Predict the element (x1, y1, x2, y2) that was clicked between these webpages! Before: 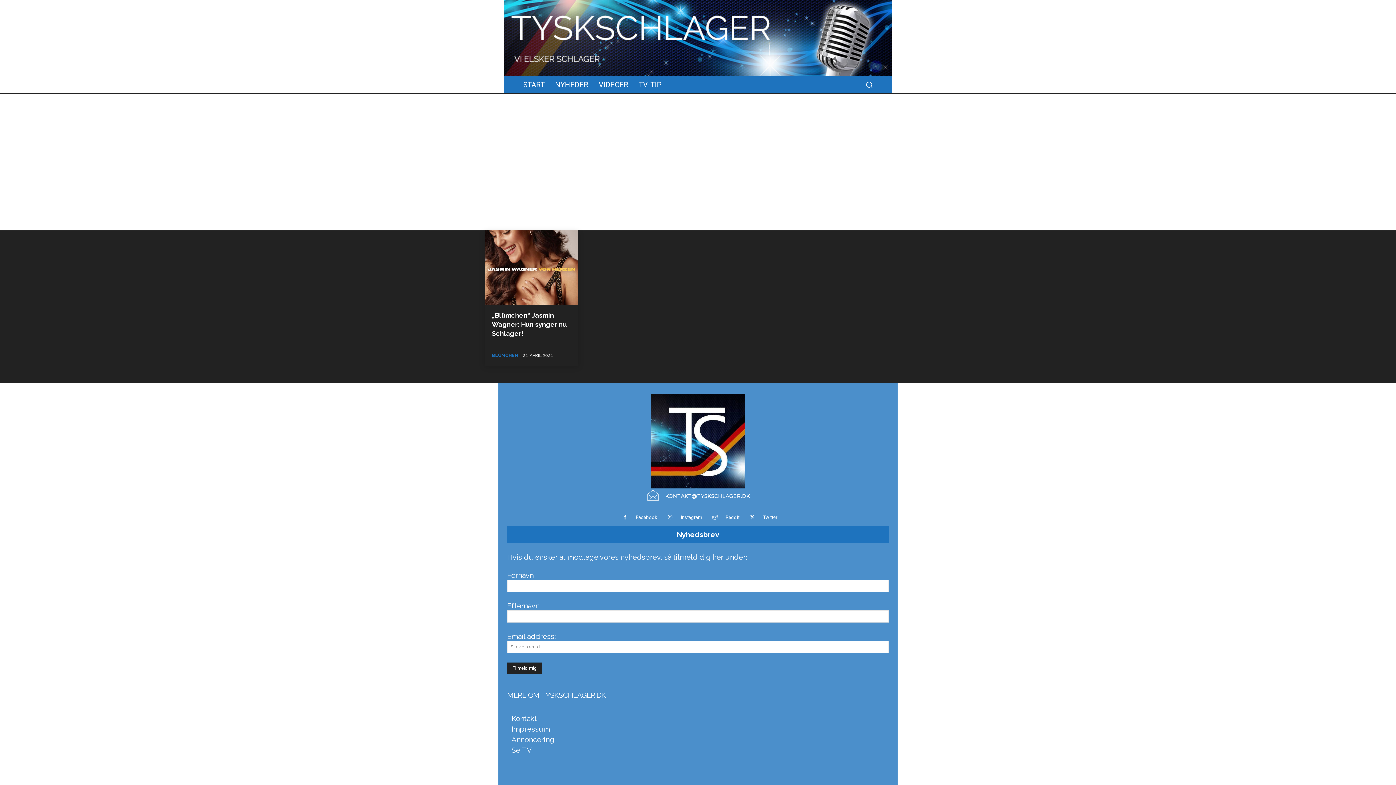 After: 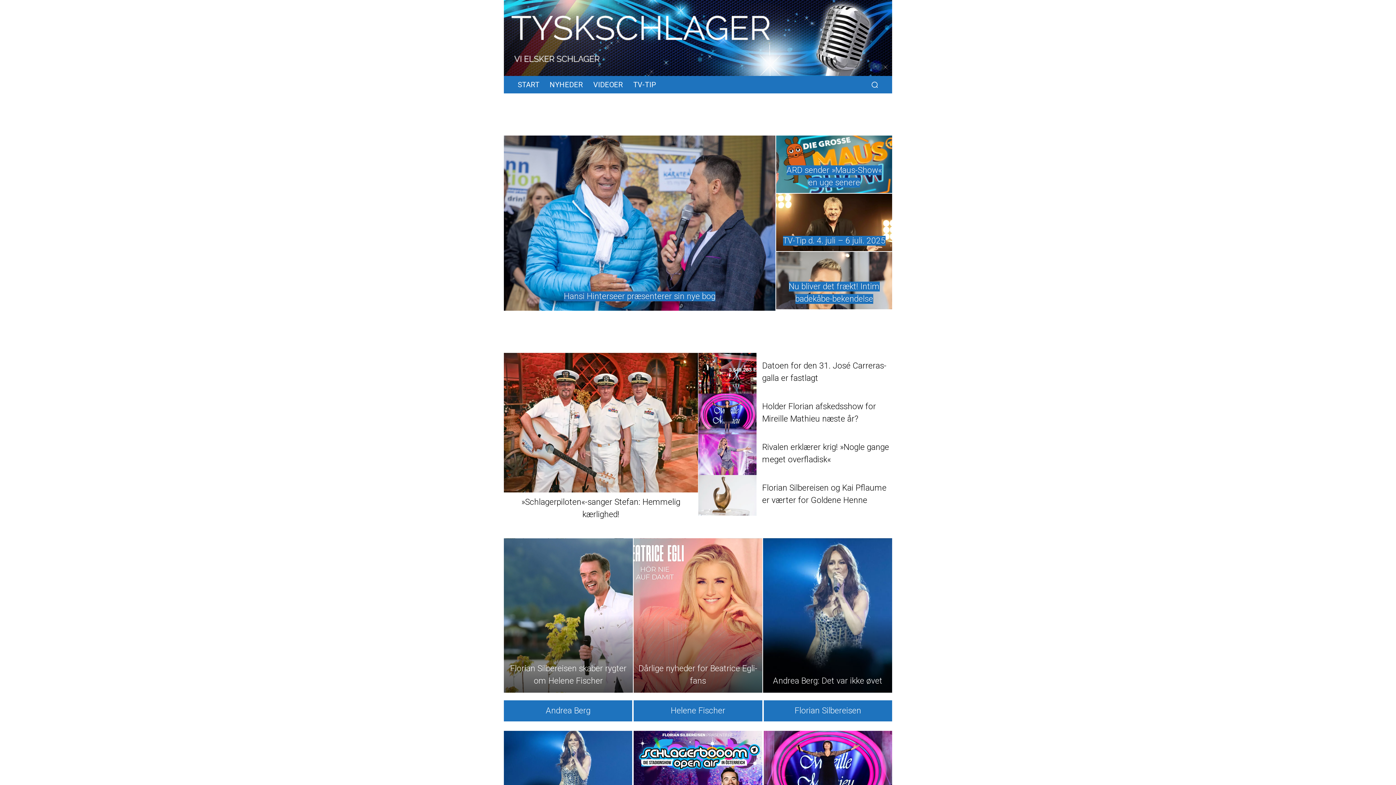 Action: bbox: (518, 80, 550, 89) label: START